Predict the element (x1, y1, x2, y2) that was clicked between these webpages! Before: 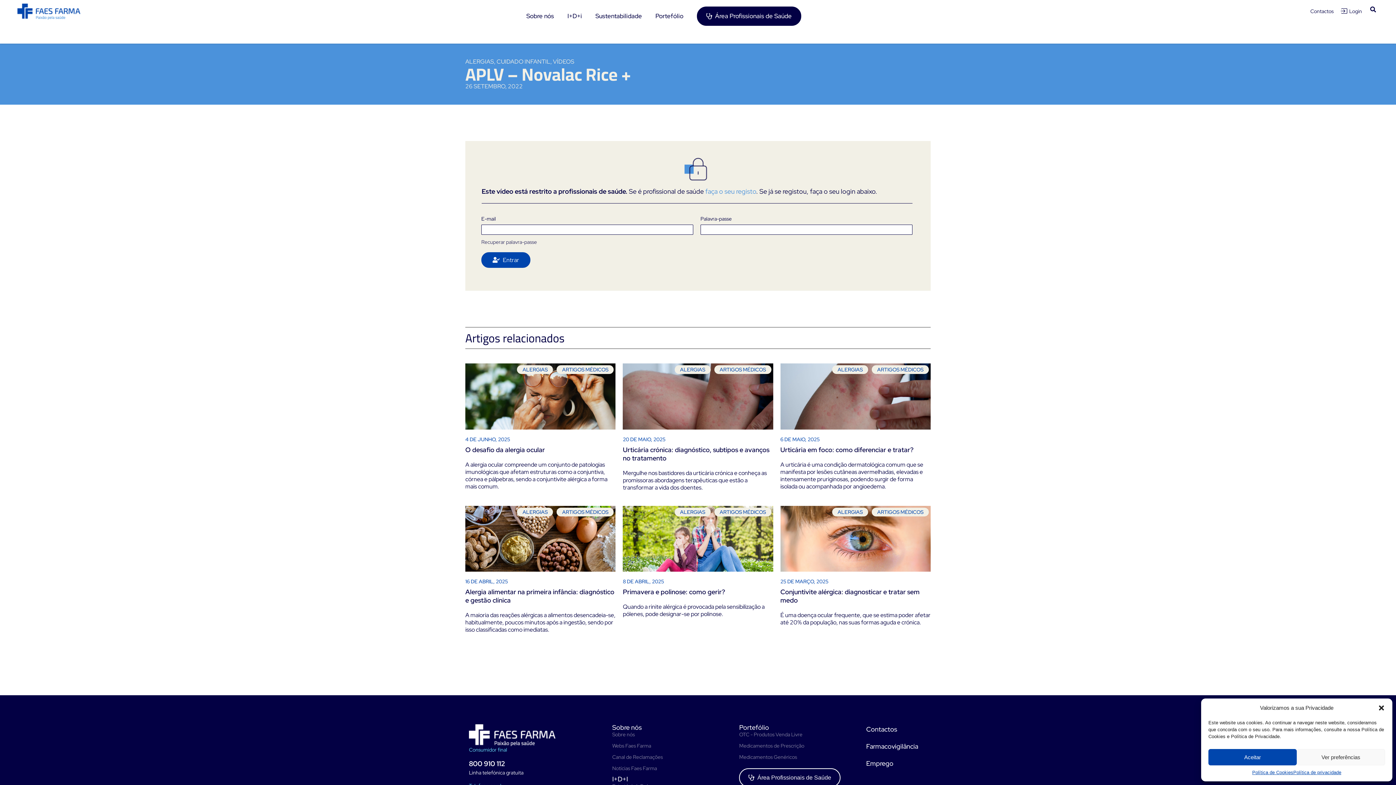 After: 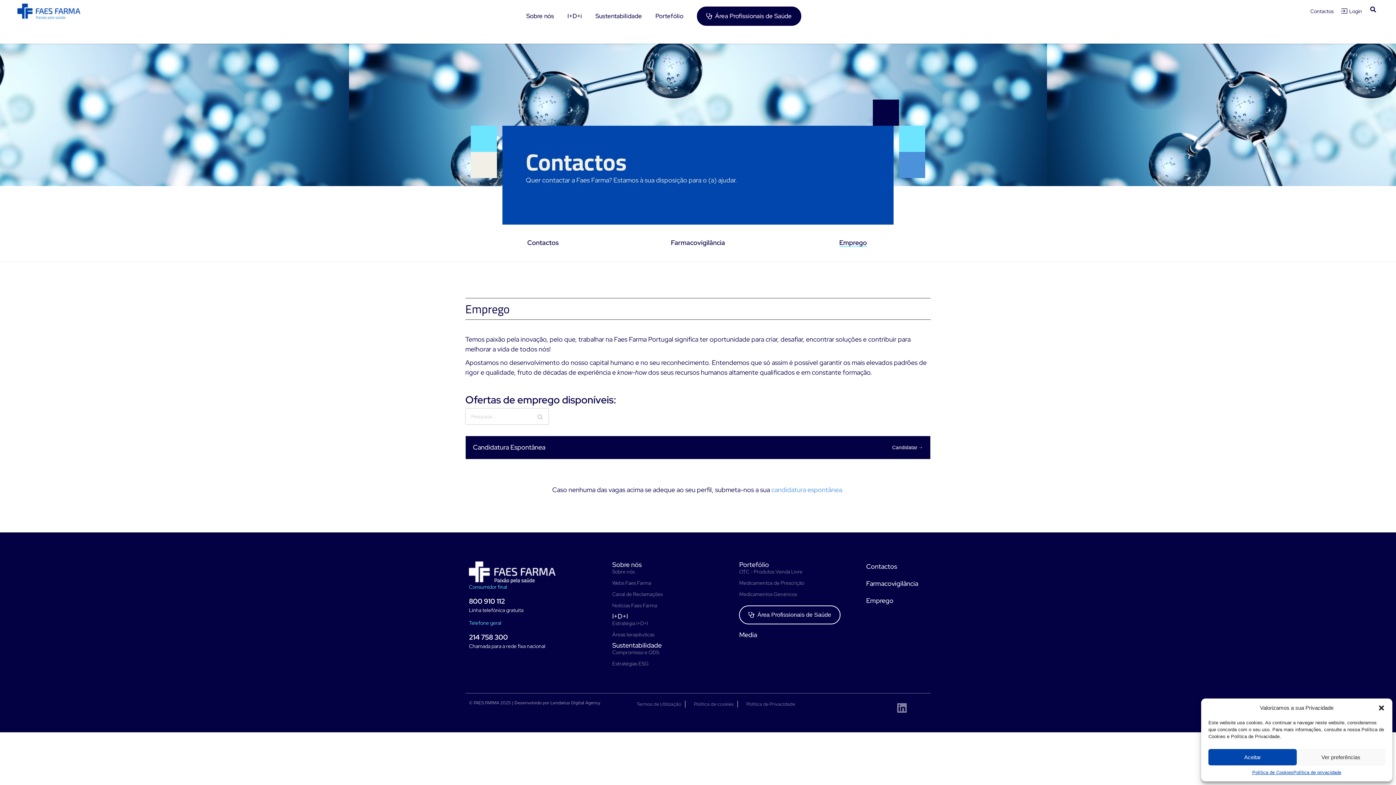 Action: bbox: (866, 758, 927, 768) label: Emprego